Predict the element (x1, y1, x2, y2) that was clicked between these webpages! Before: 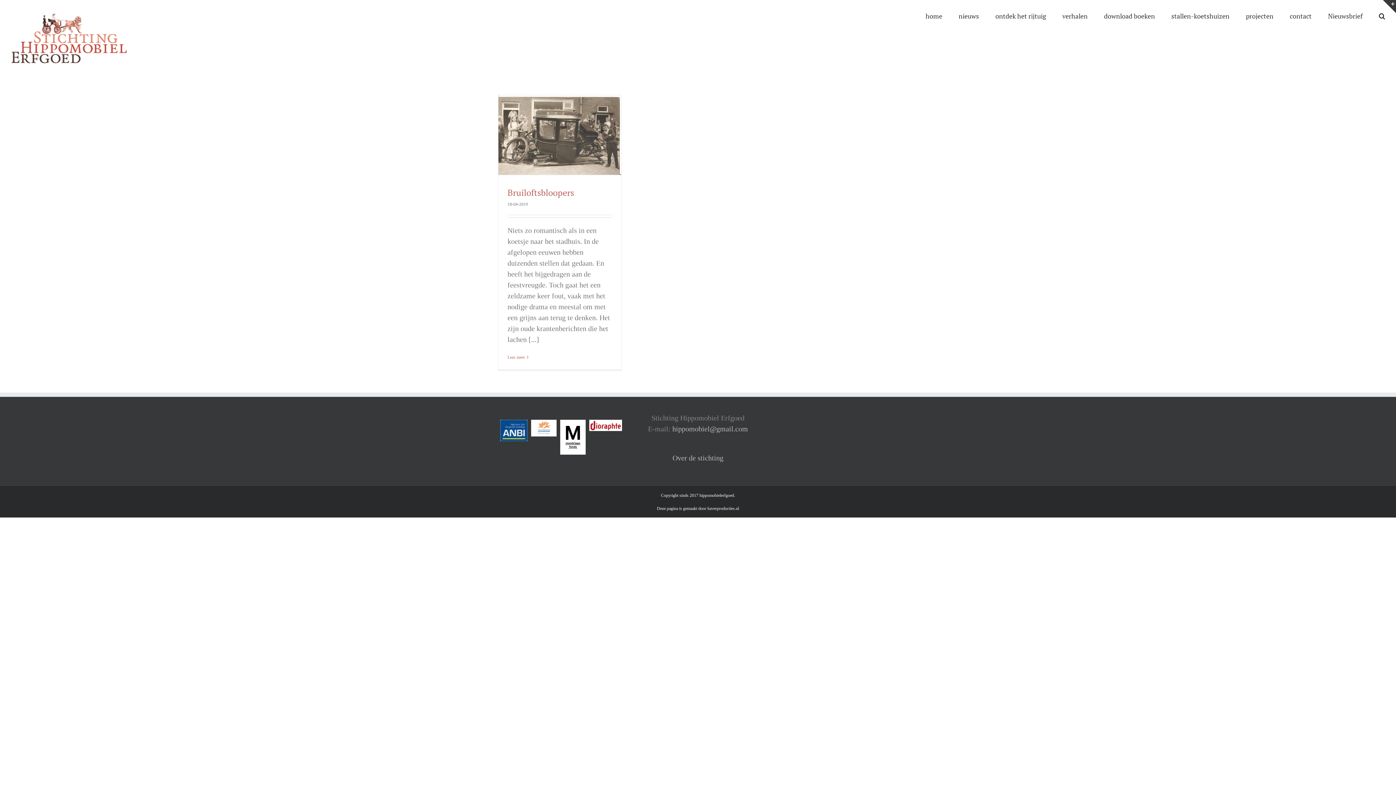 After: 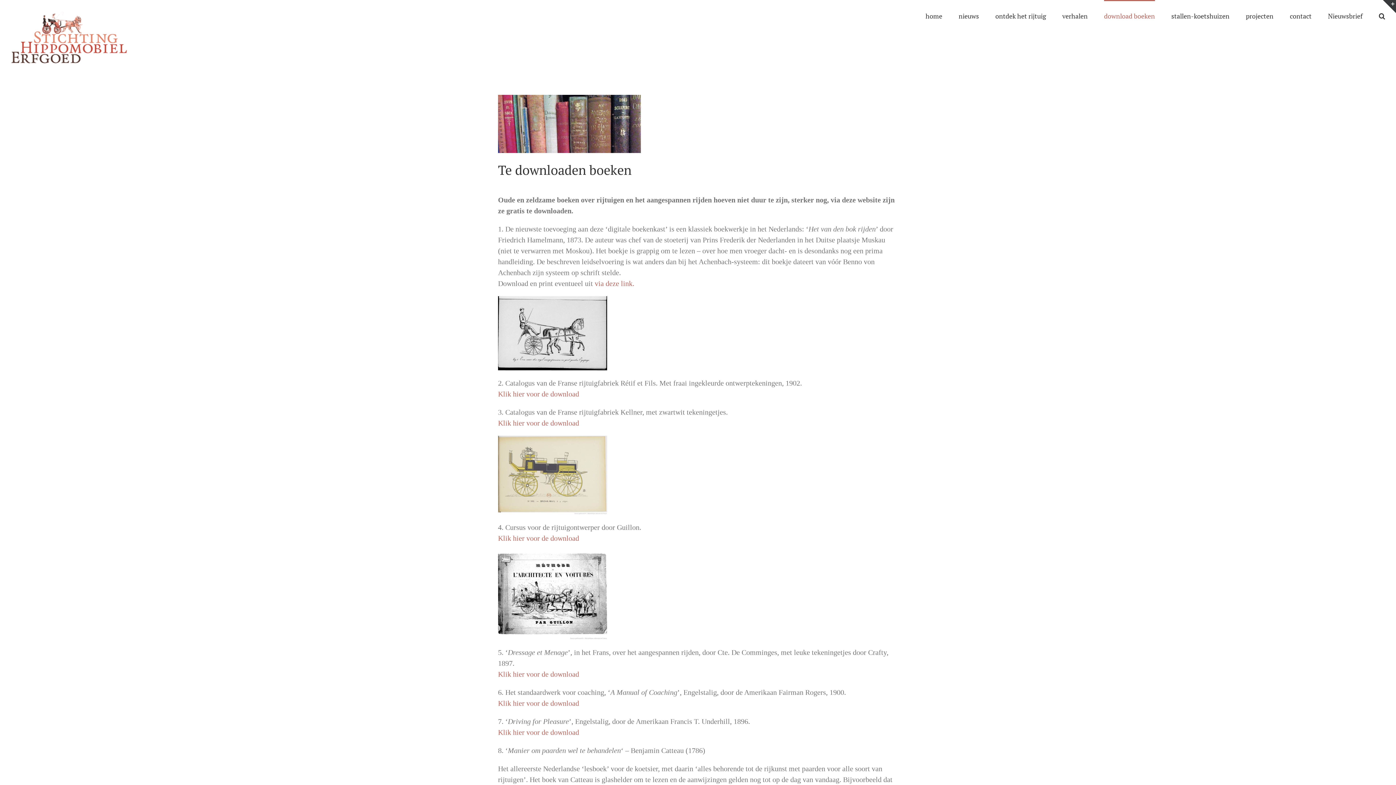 Action: label: download boeken bbox: (1104, 0, 1155, 30)